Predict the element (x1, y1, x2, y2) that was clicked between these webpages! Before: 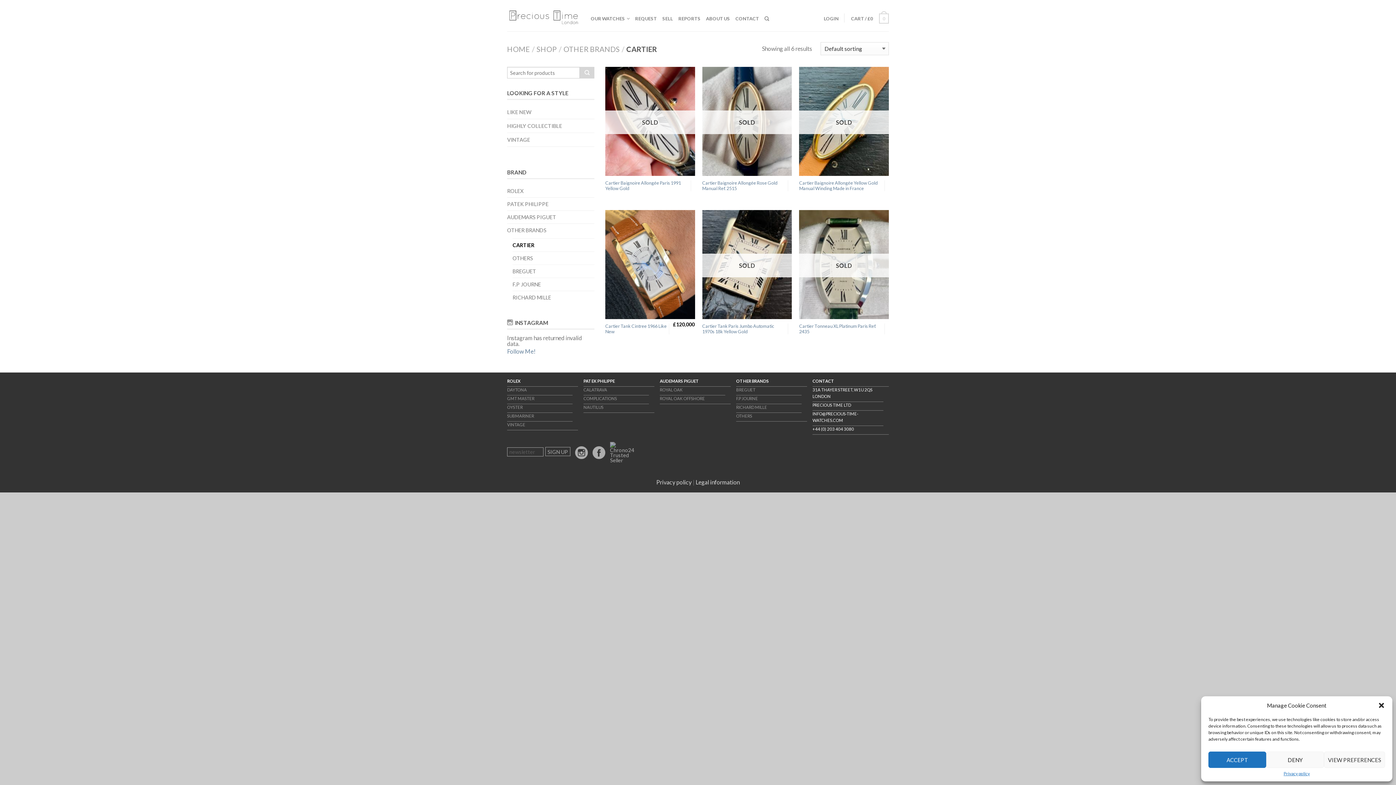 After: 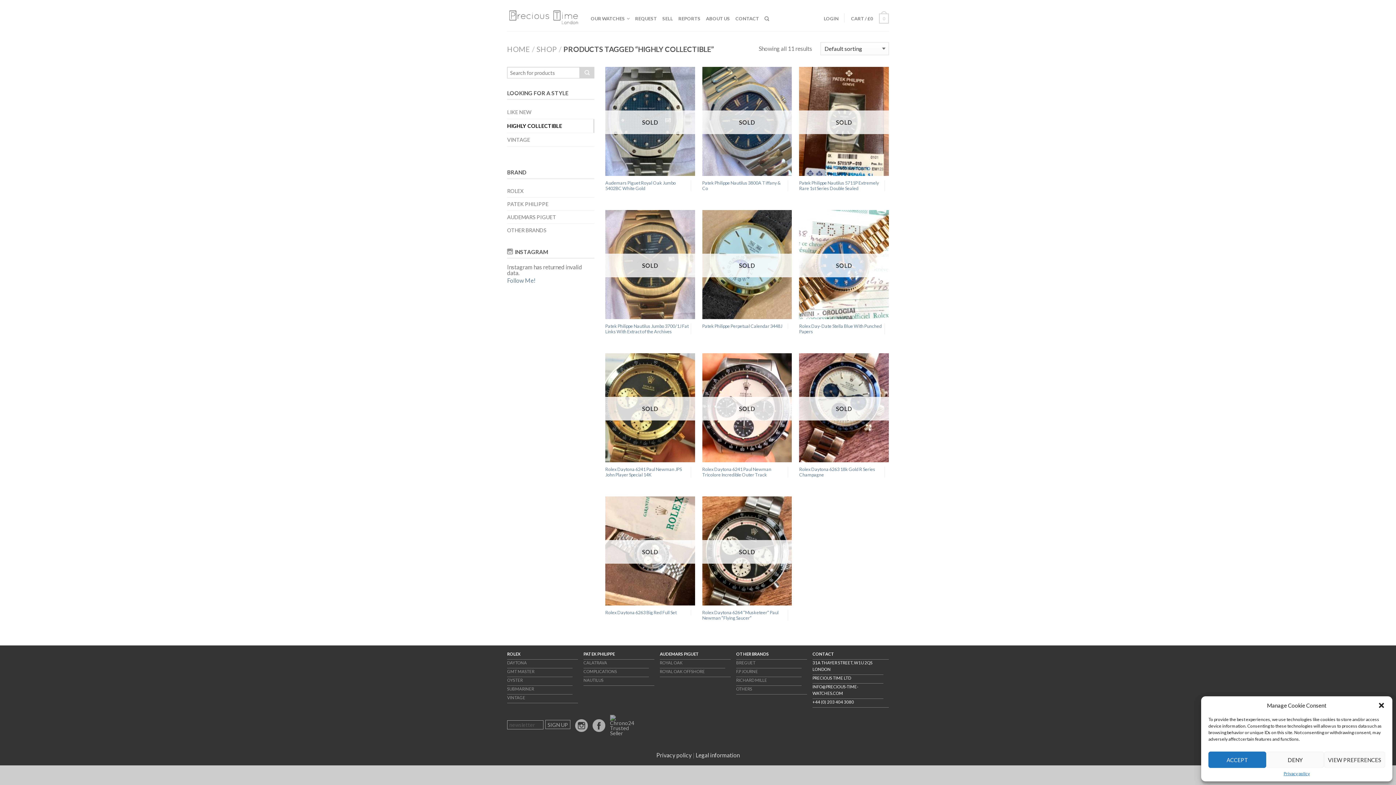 Action: label: HIGHLY COLLECTIBLE bbox: (507, 119, 594, 133)